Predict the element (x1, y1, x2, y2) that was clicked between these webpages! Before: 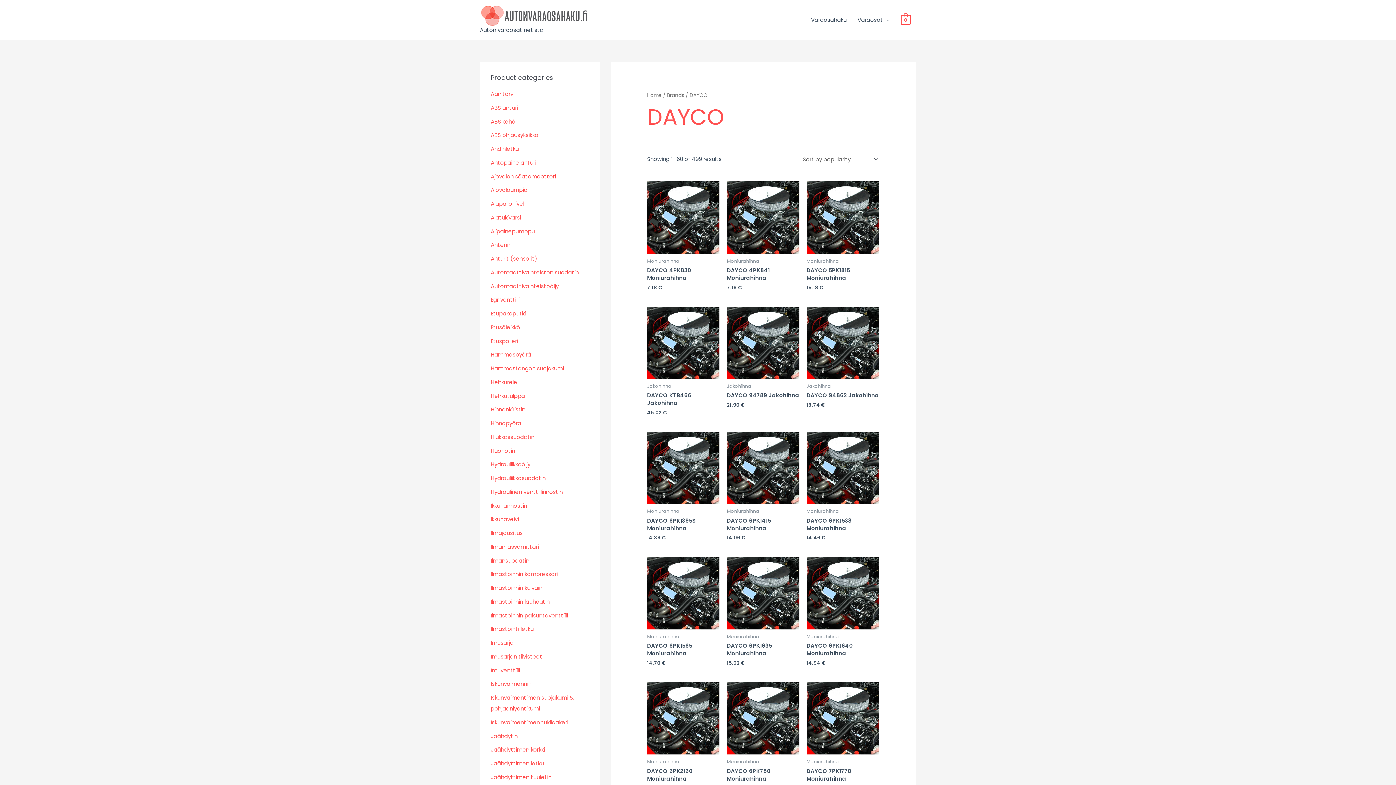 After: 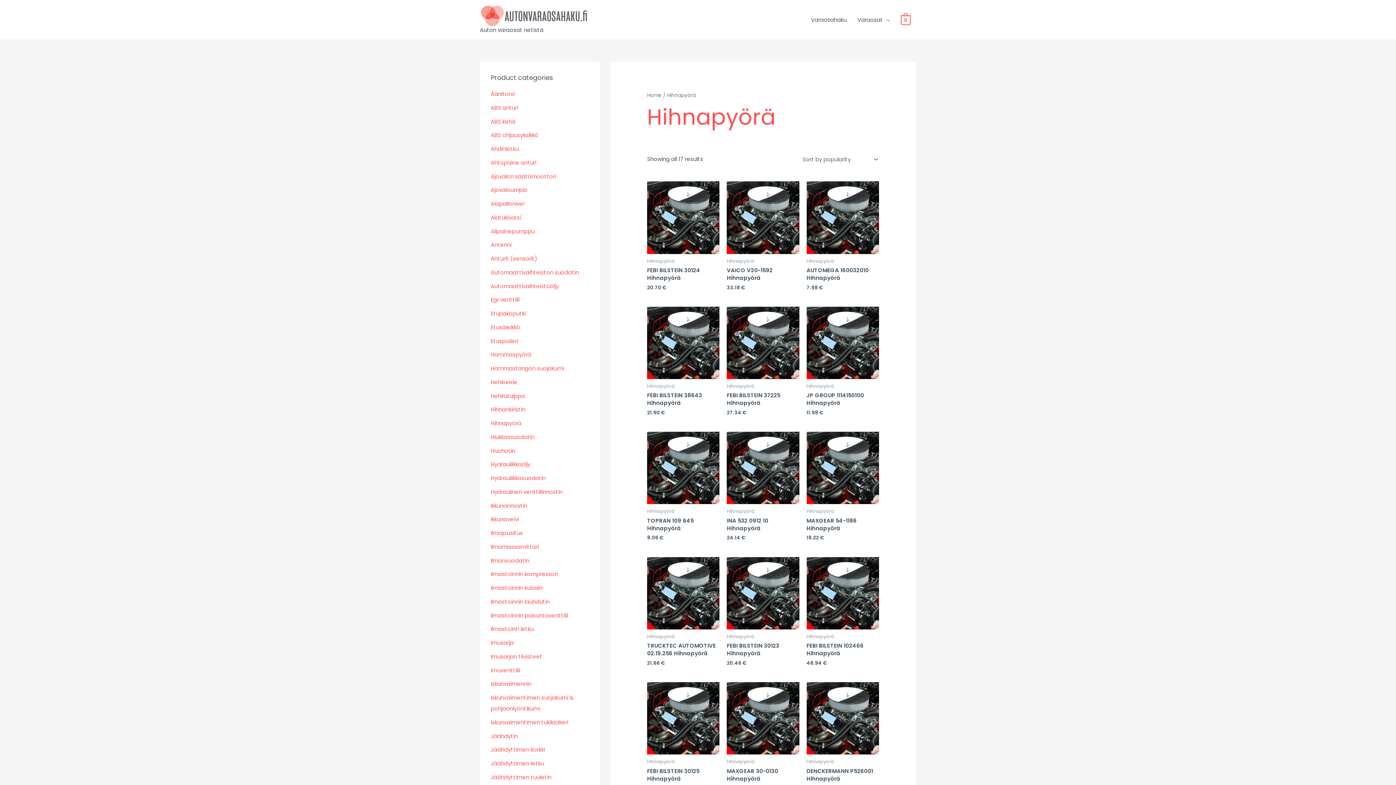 Action: bbox: (490, 419, 521, 427) label: Hihnapyörä